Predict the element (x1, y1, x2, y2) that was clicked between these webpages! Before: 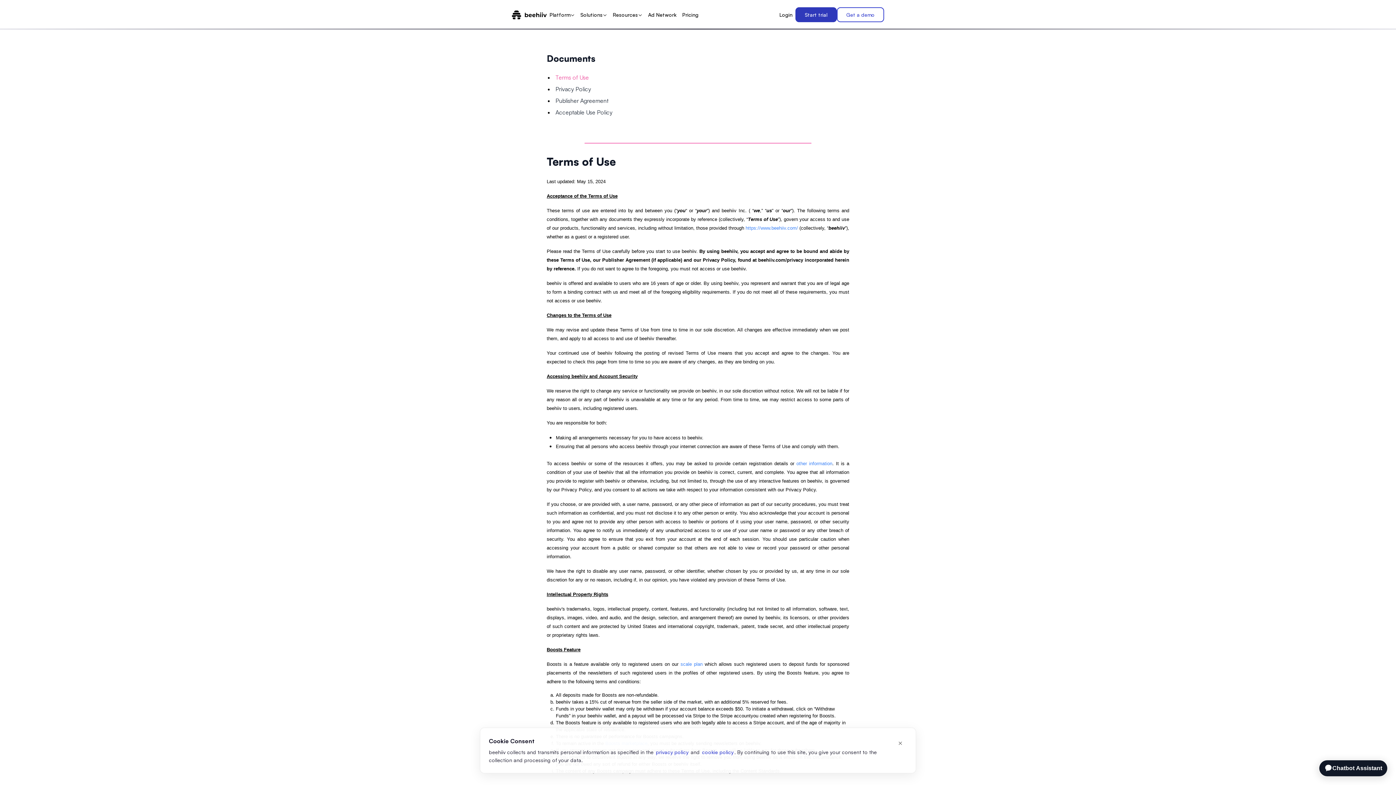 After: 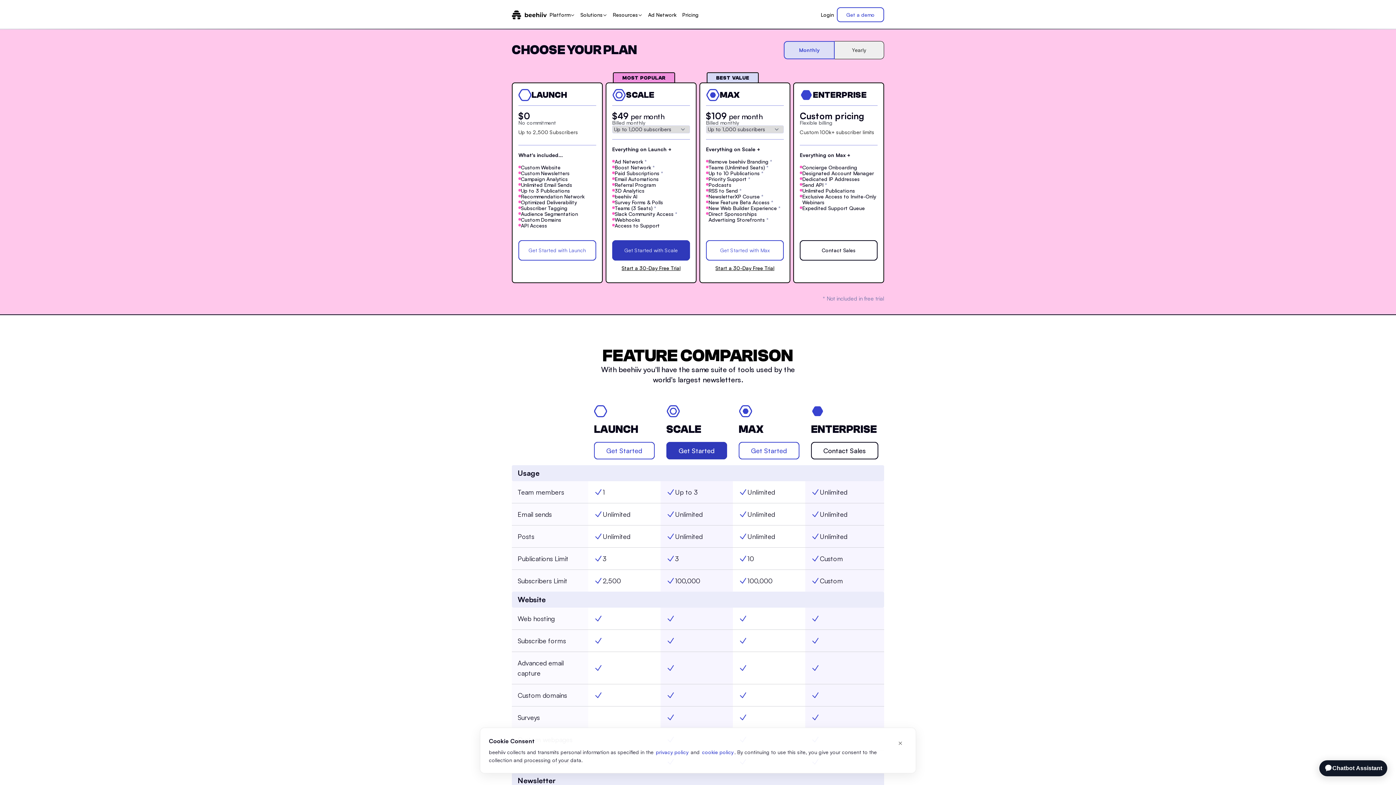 Action: bbox: (679, 8, 701, 21) label: Pricing